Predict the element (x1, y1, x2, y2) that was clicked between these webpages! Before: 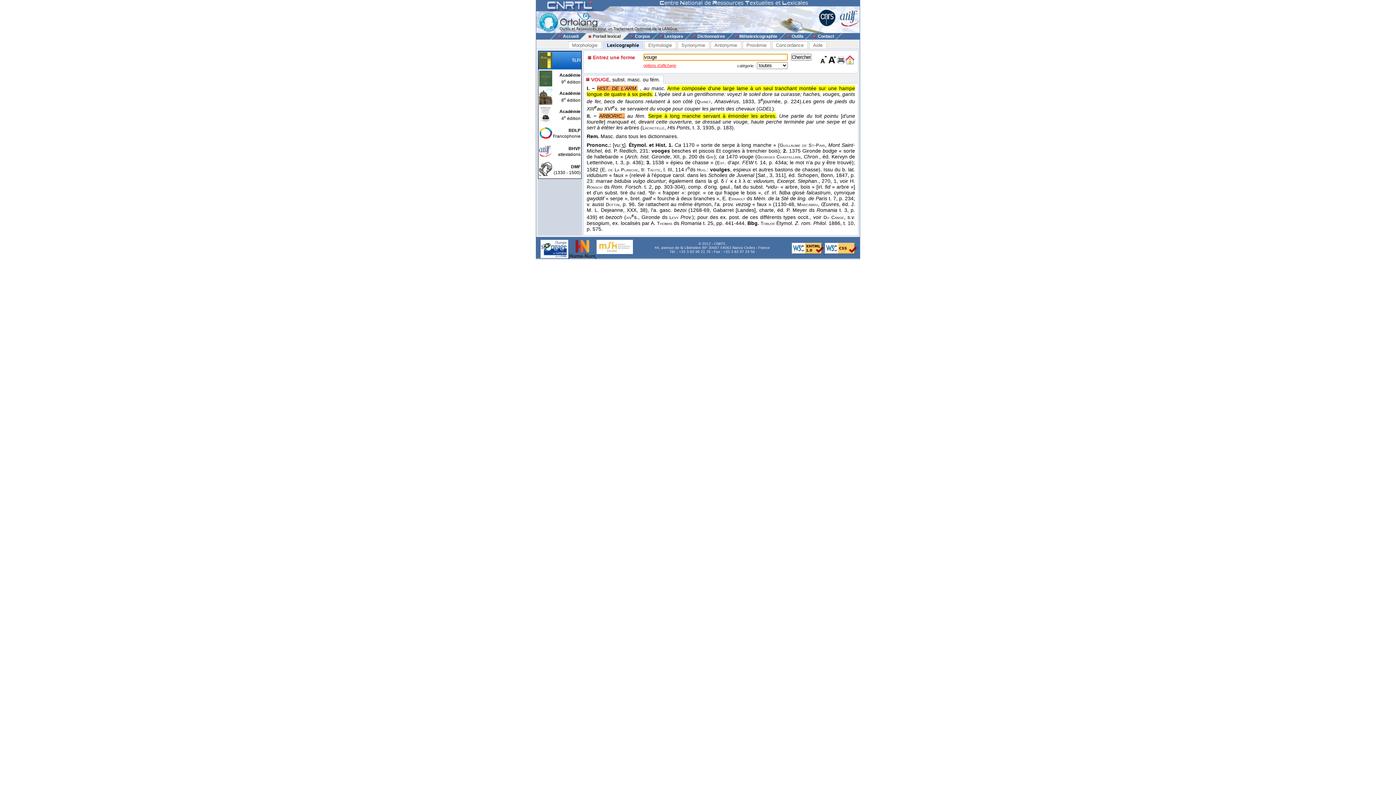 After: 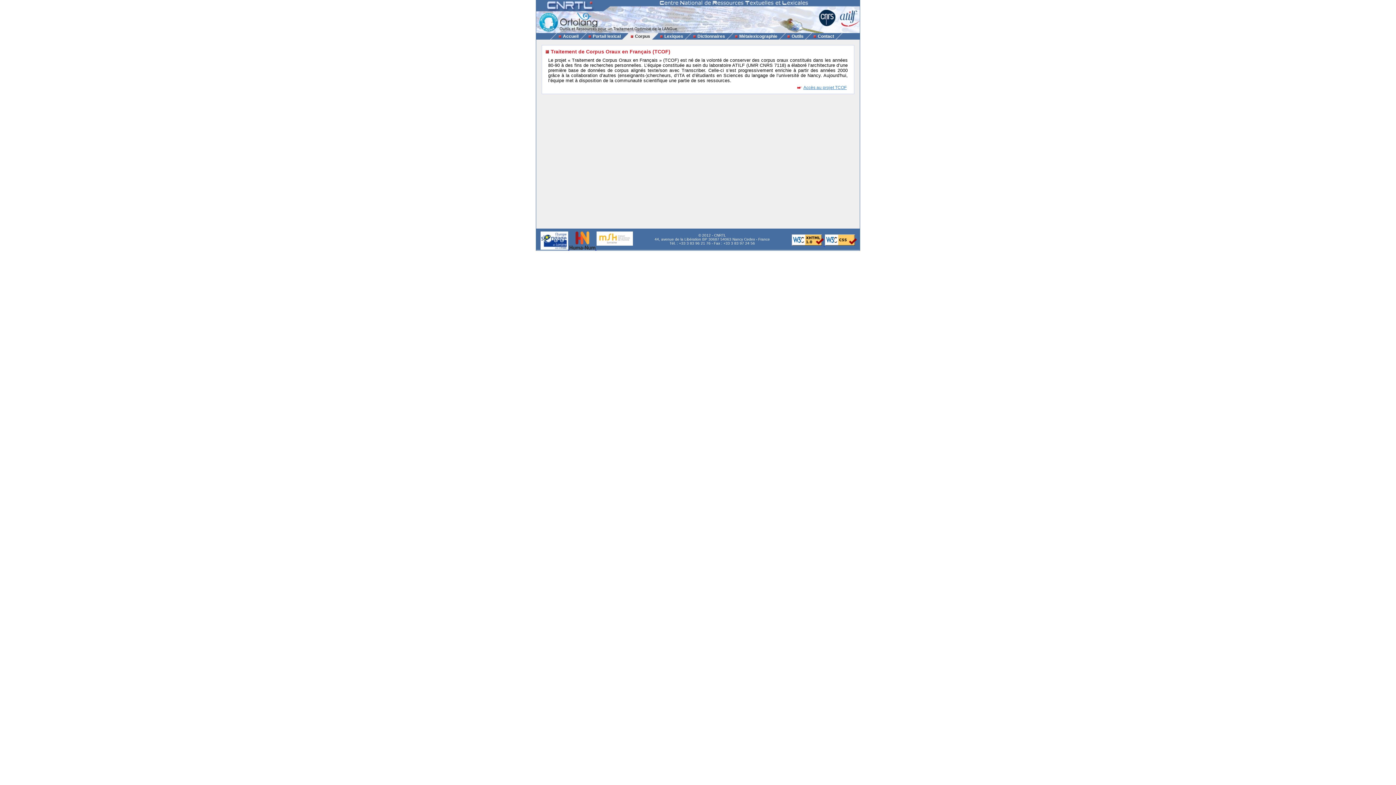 Action: label: Corpus bbox: (628, 33, 651, 38)